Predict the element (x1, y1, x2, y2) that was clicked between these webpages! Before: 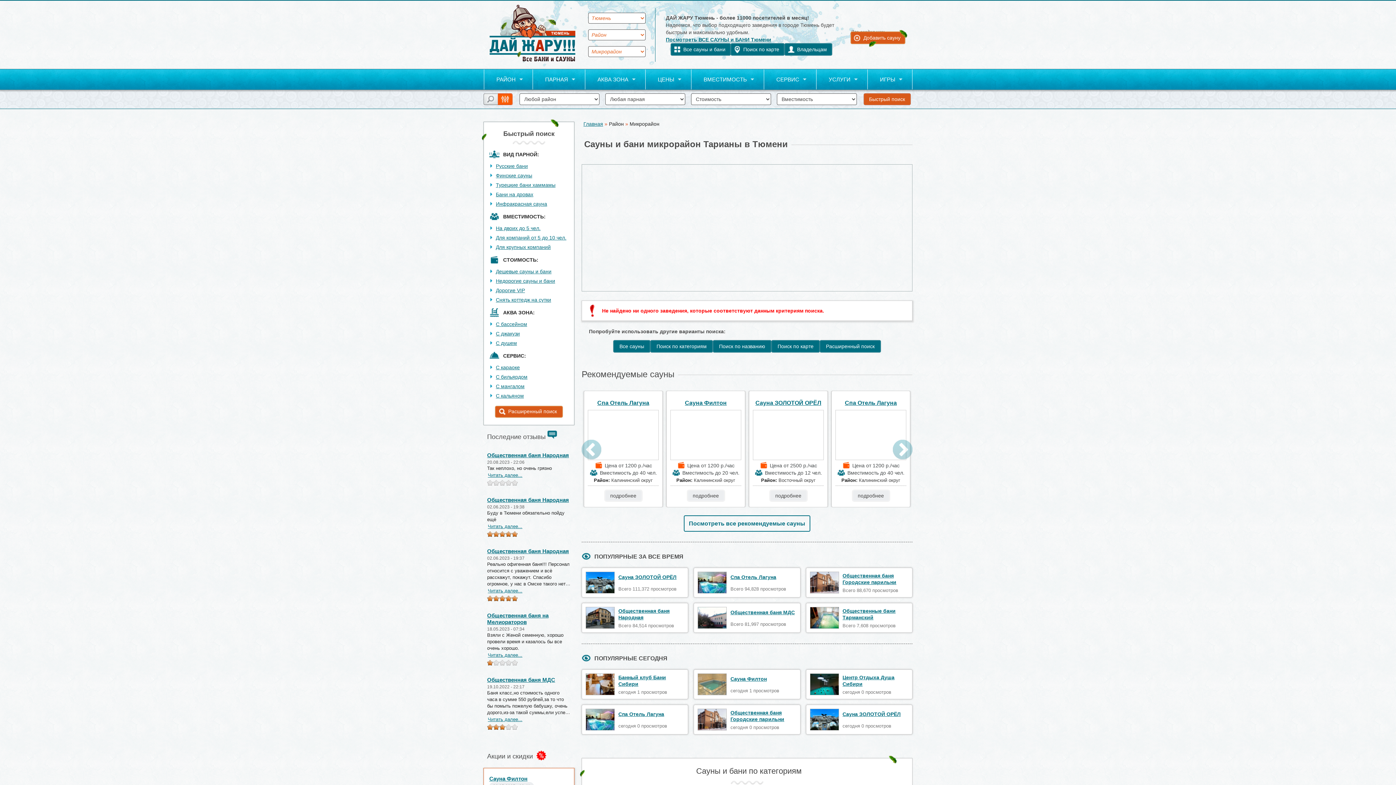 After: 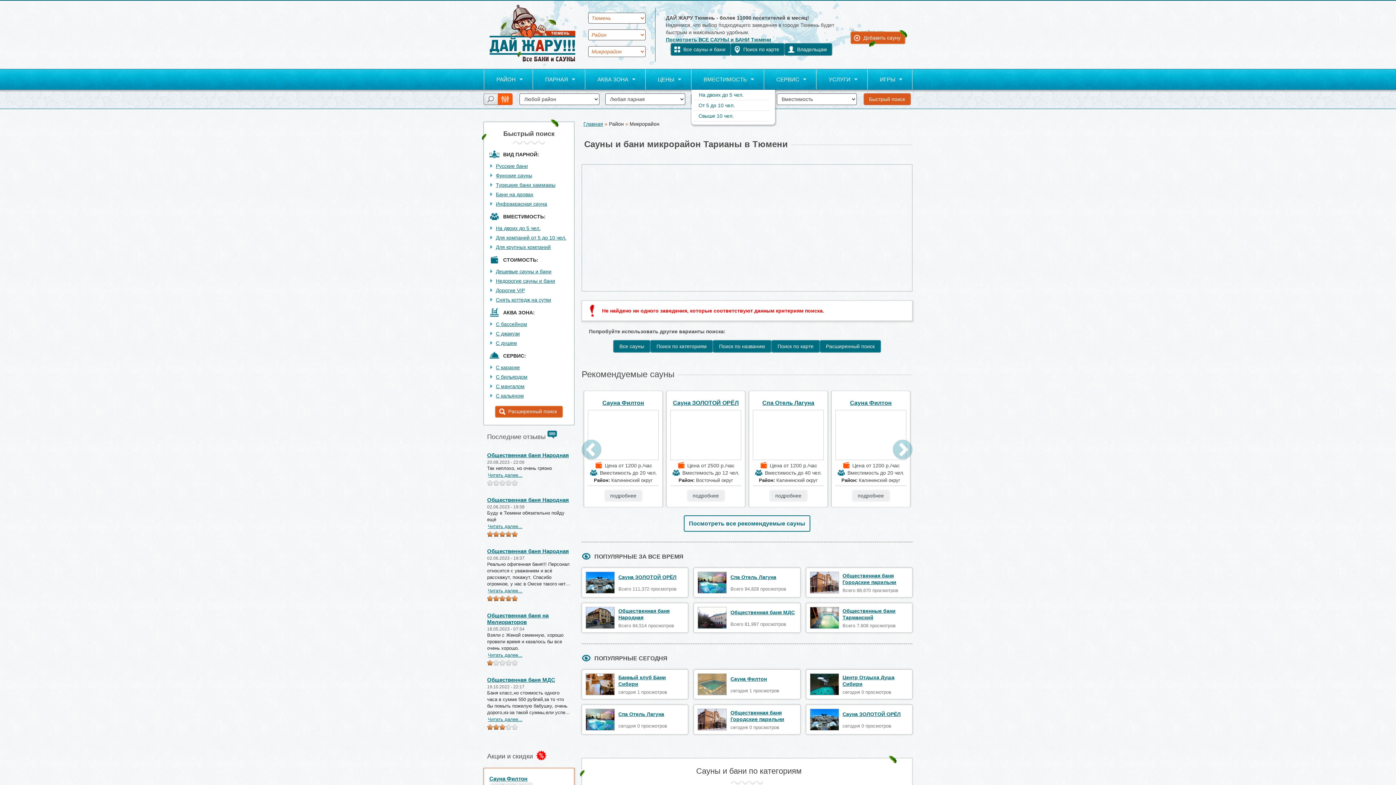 Action: bbox: (691, 69, 764, 89) label: ВМЕСТИМОСТЬ
»